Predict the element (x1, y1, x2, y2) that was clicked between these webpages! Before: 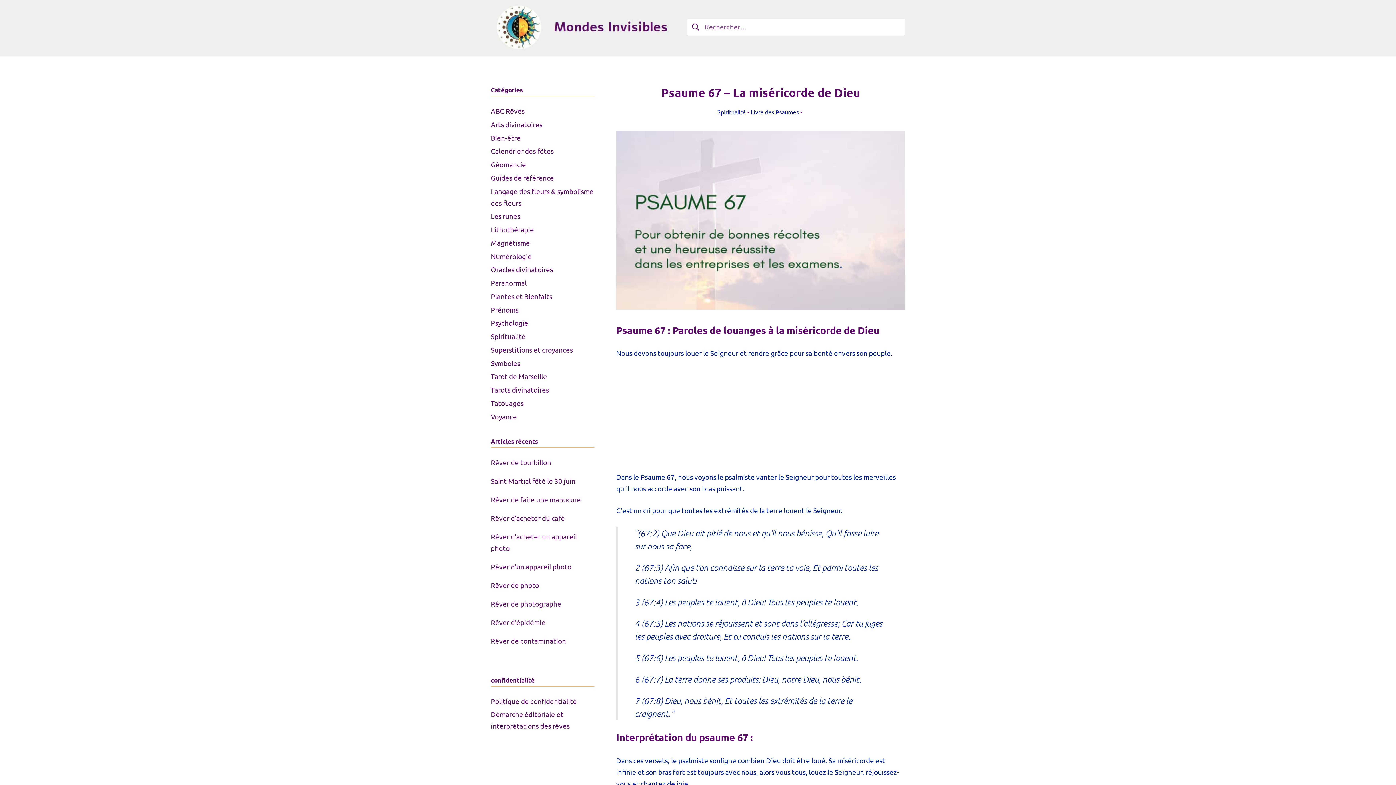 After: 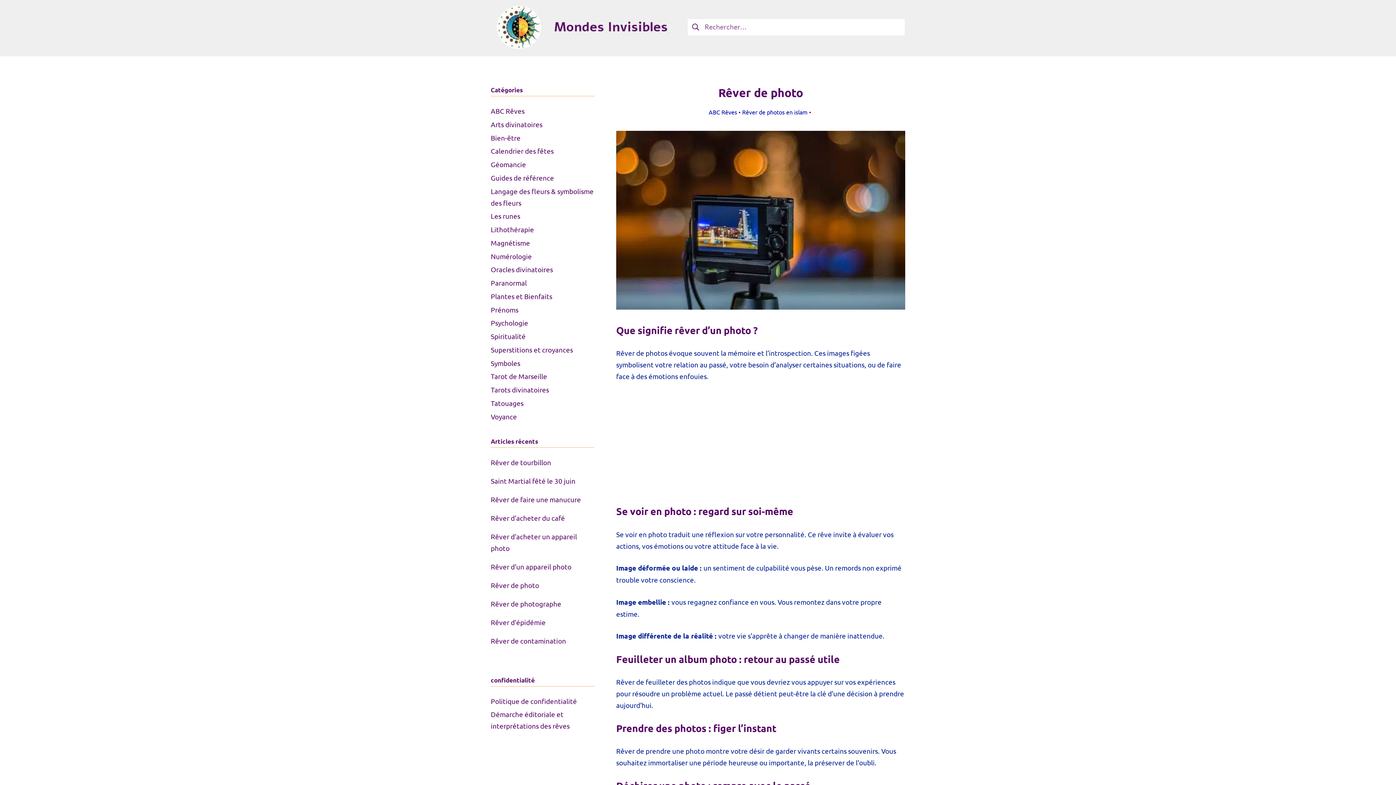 Action: bbox: (490, 580, 539, 589) label: Rêver de photo